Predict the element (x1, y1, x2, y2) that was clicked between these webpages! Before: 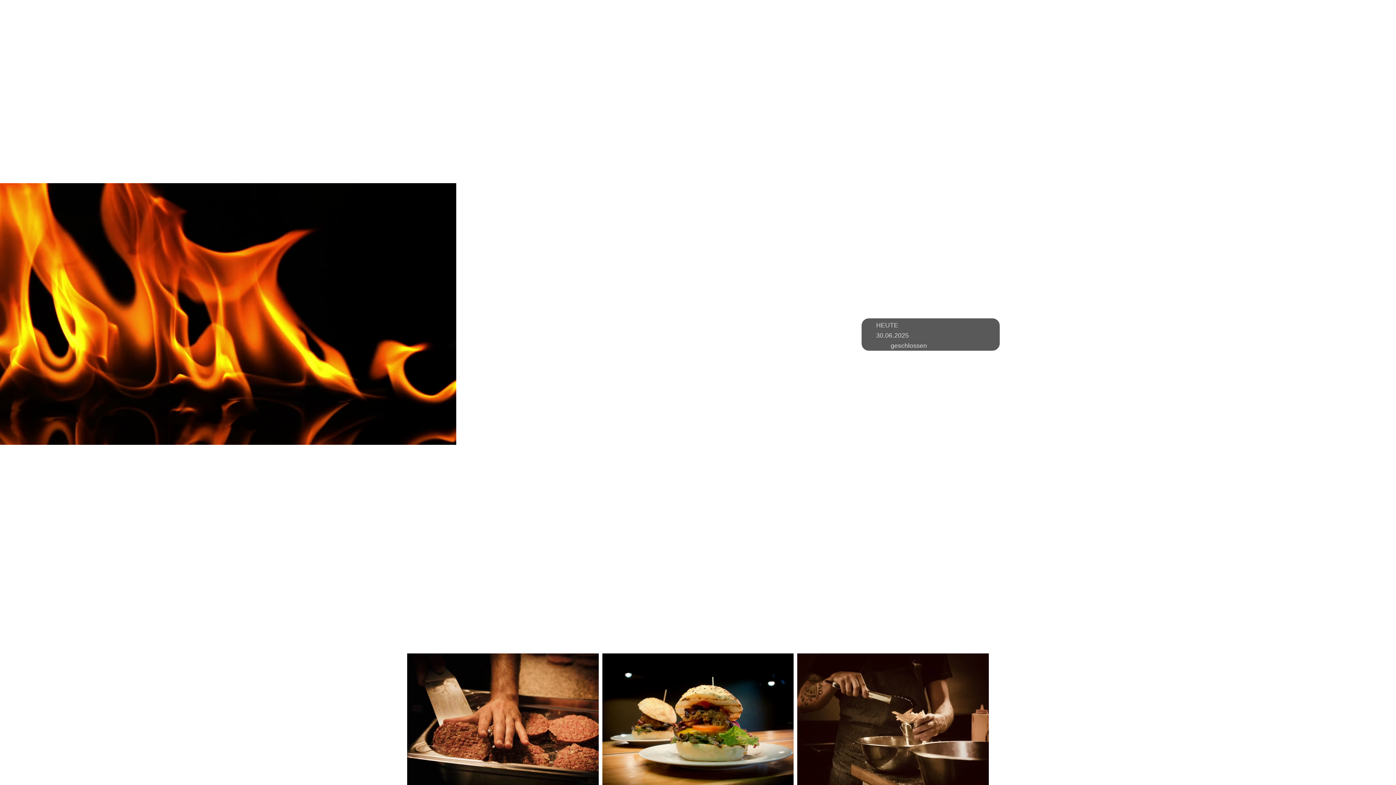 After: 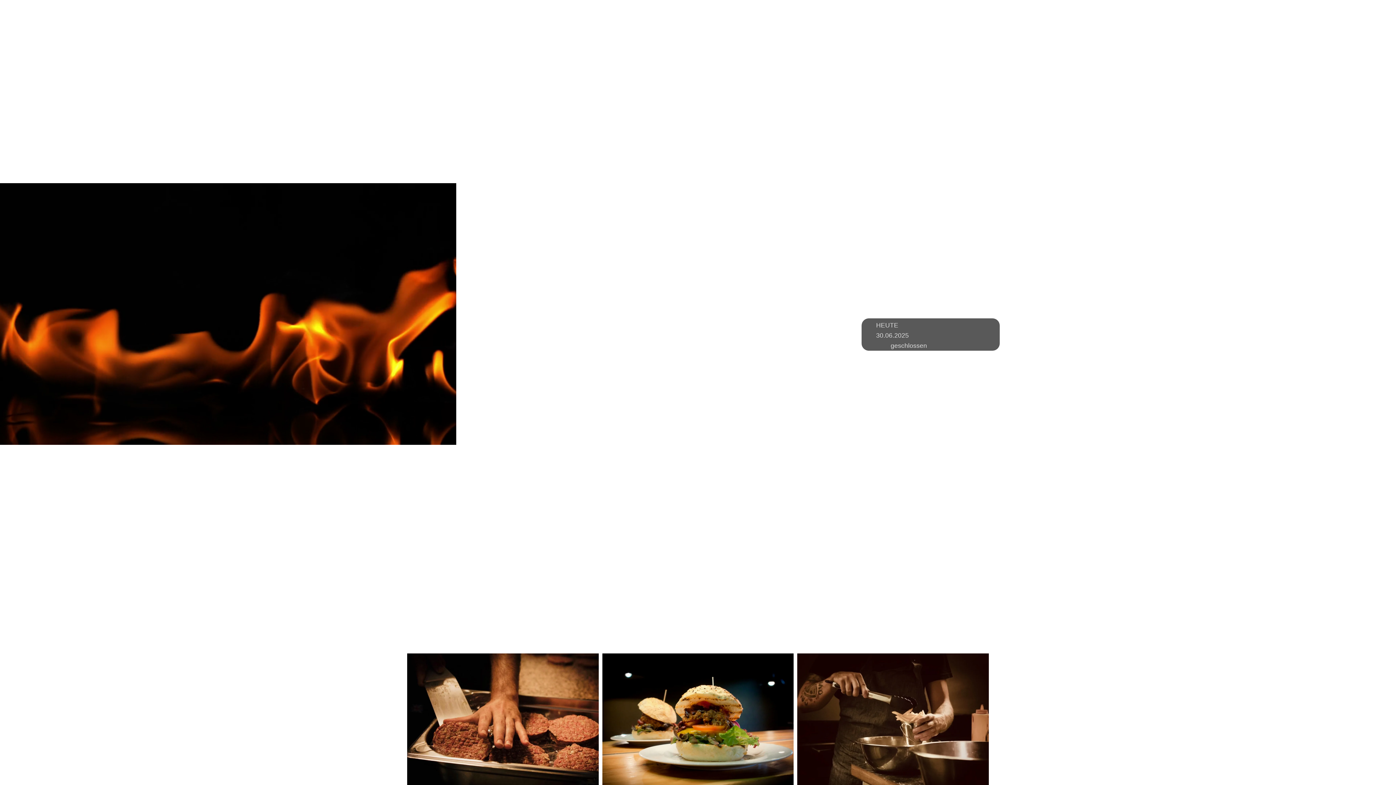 Action: label: Zurück zur Startseite bbox: (654, 15, 742, 52)